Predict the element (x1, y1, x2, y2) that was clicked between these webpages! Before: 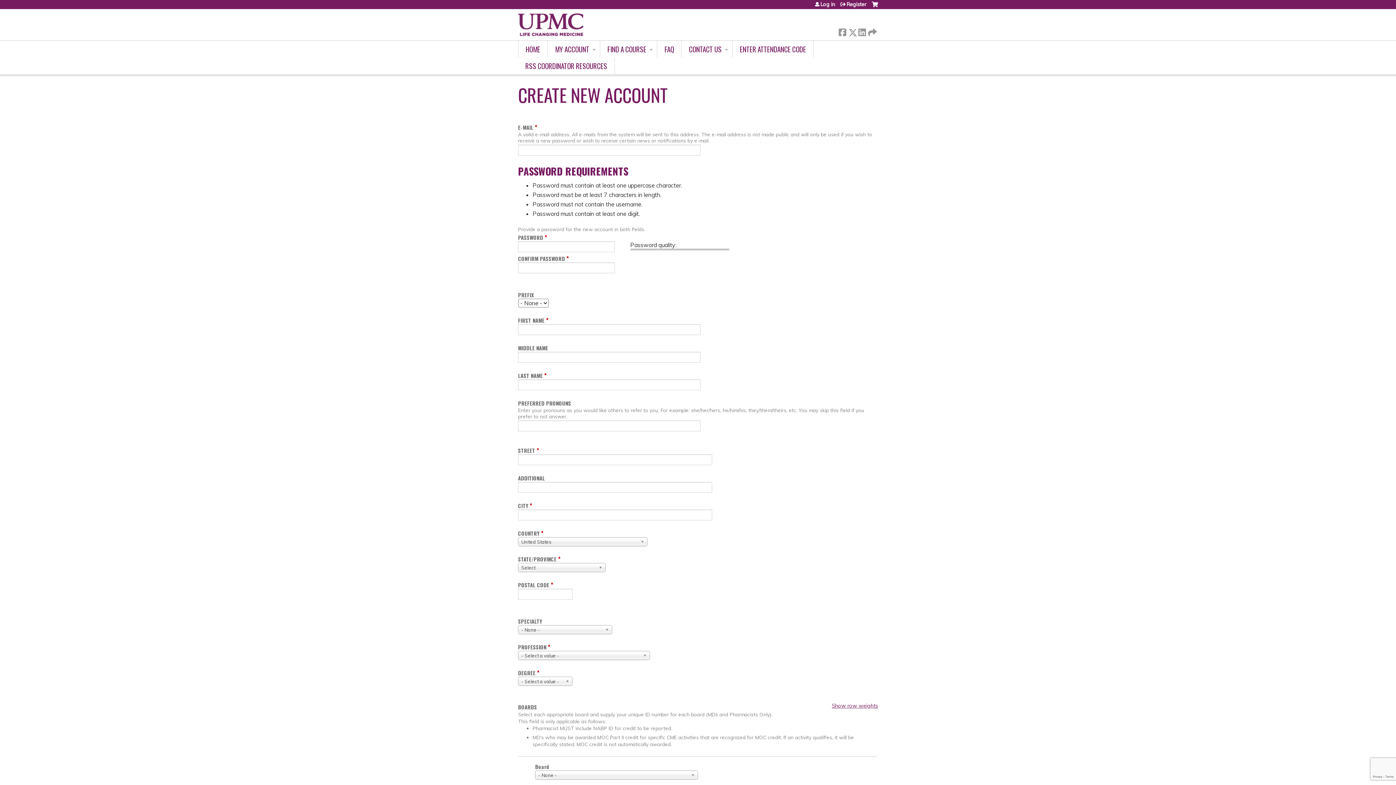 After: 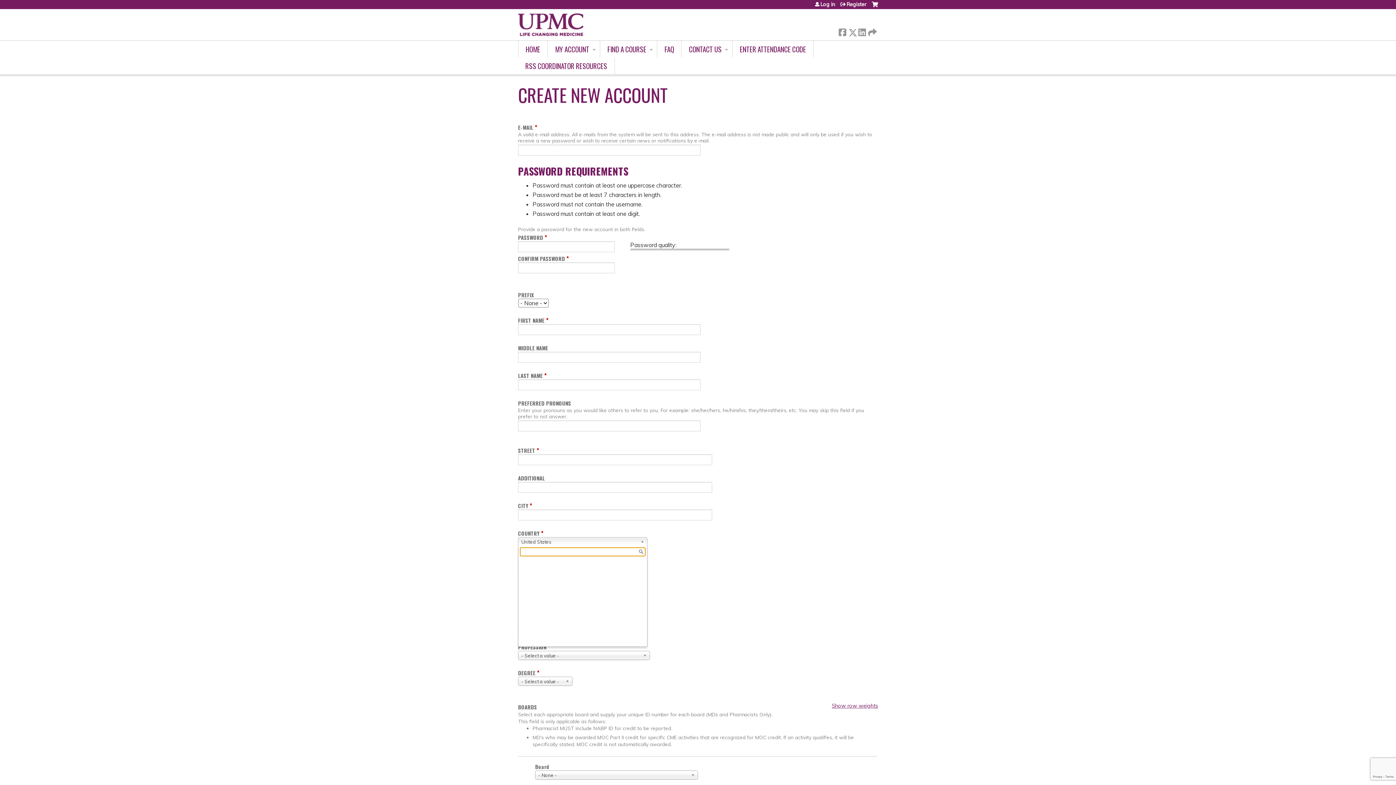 Action: bbox: (518, 537, 647, 546) label: United States